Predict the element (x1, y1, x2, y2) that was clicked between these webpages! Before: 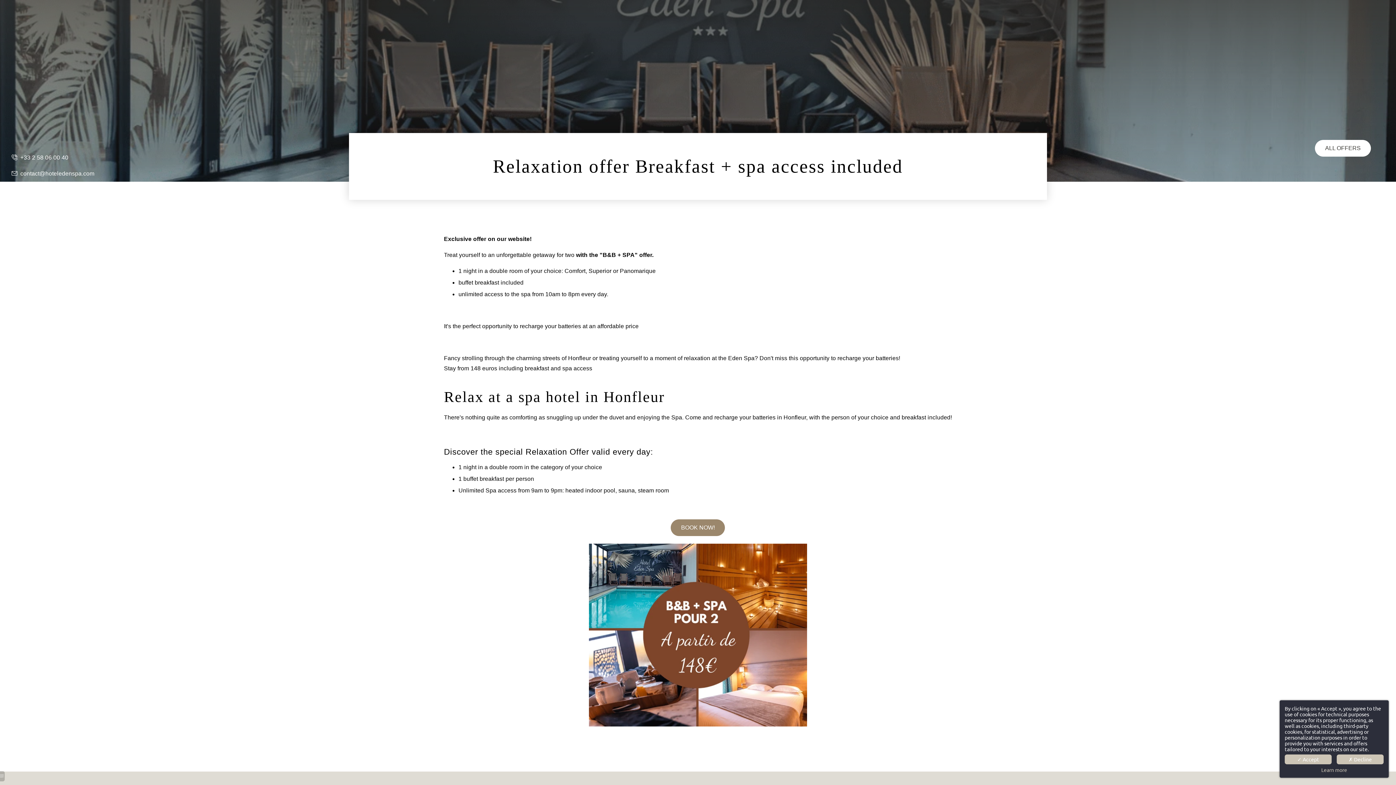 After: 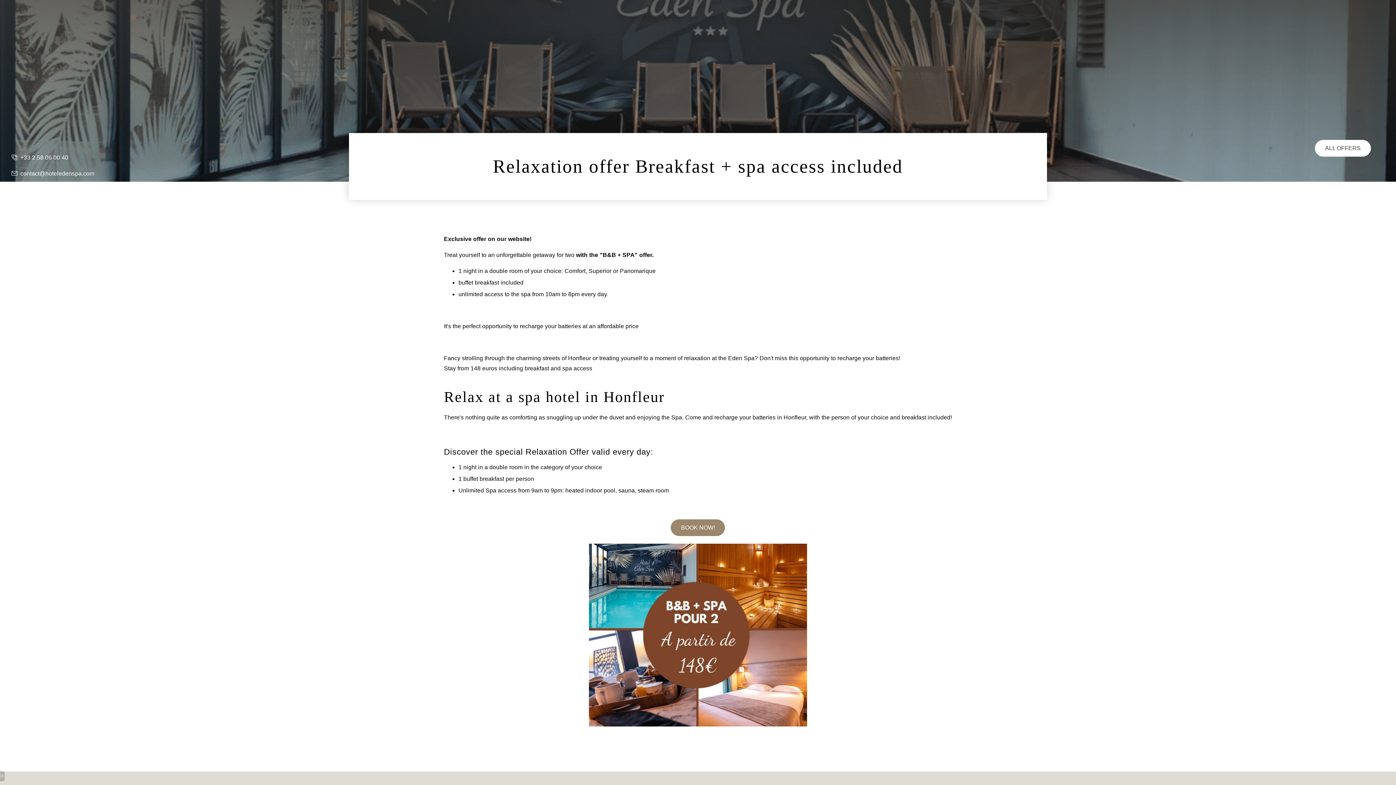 Action: bbox: (1337, 754, 1384, 764) label: ✗ Decline